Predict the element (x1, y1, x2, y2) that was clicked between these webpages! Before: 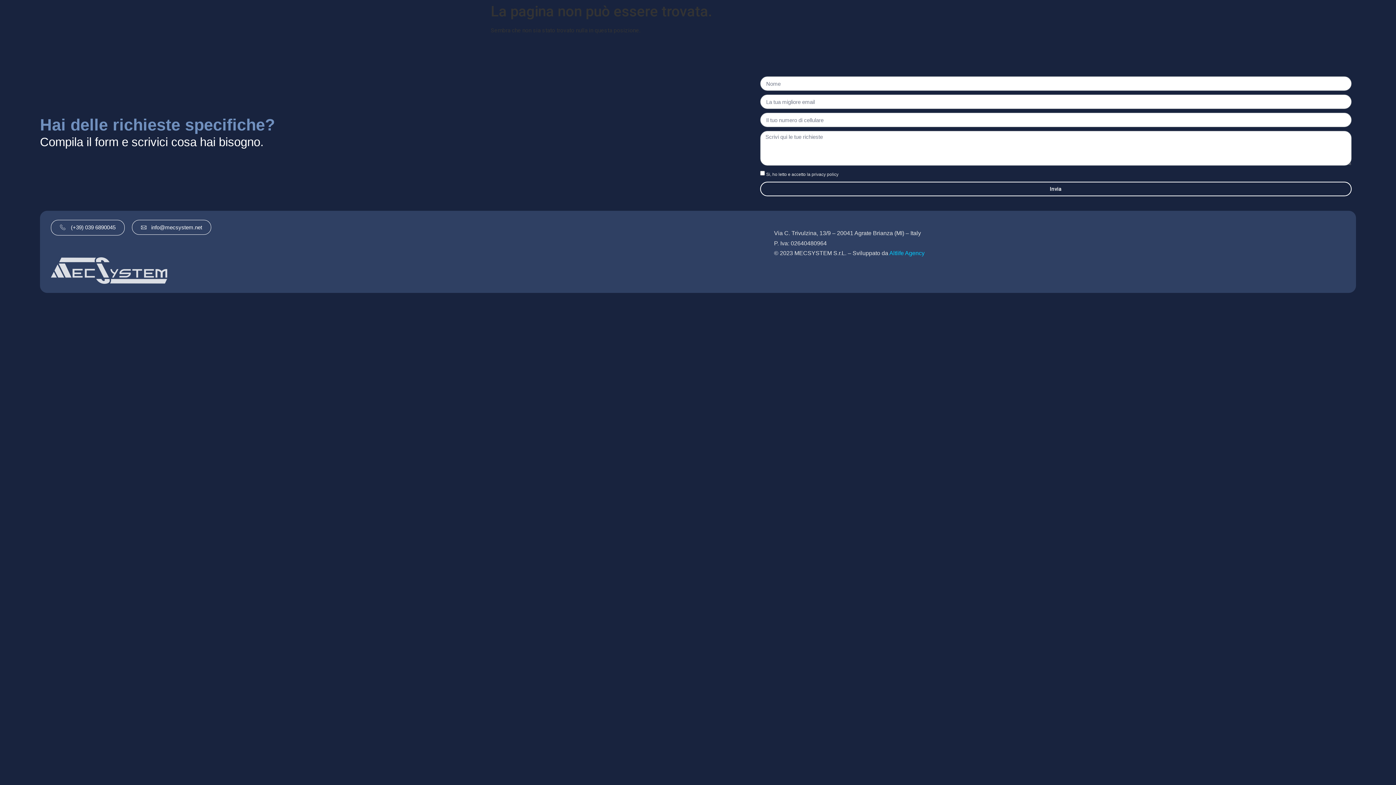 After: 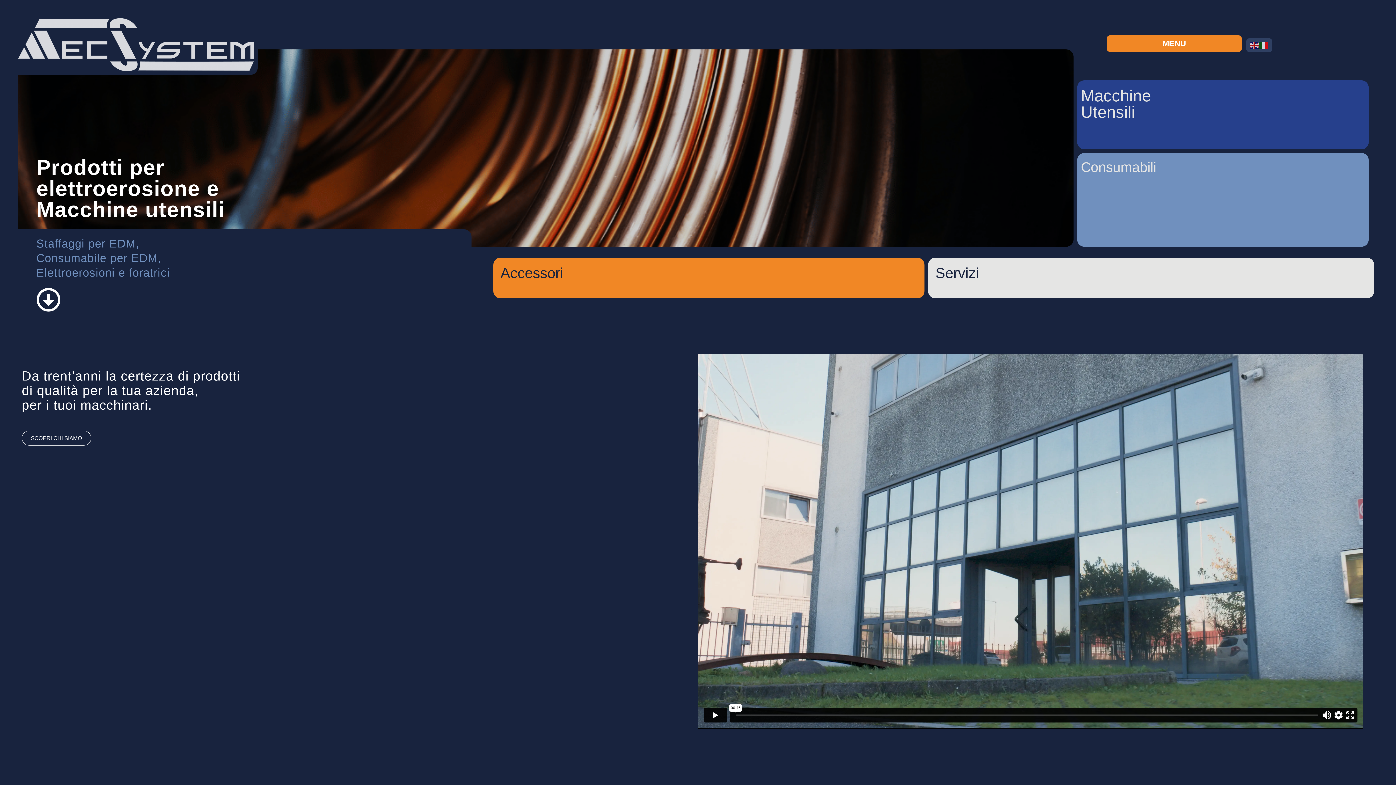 Action: bbox: (50, 257, 341, 283)